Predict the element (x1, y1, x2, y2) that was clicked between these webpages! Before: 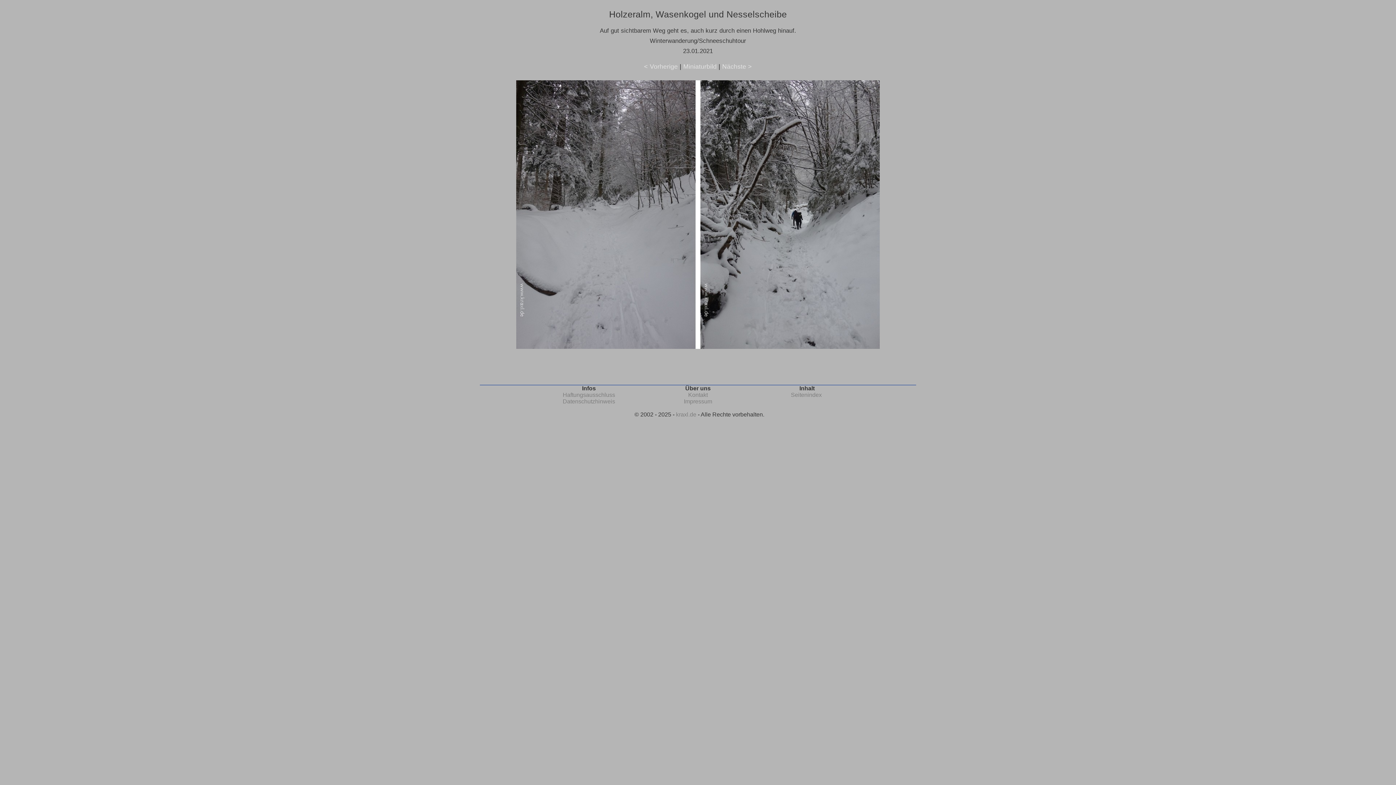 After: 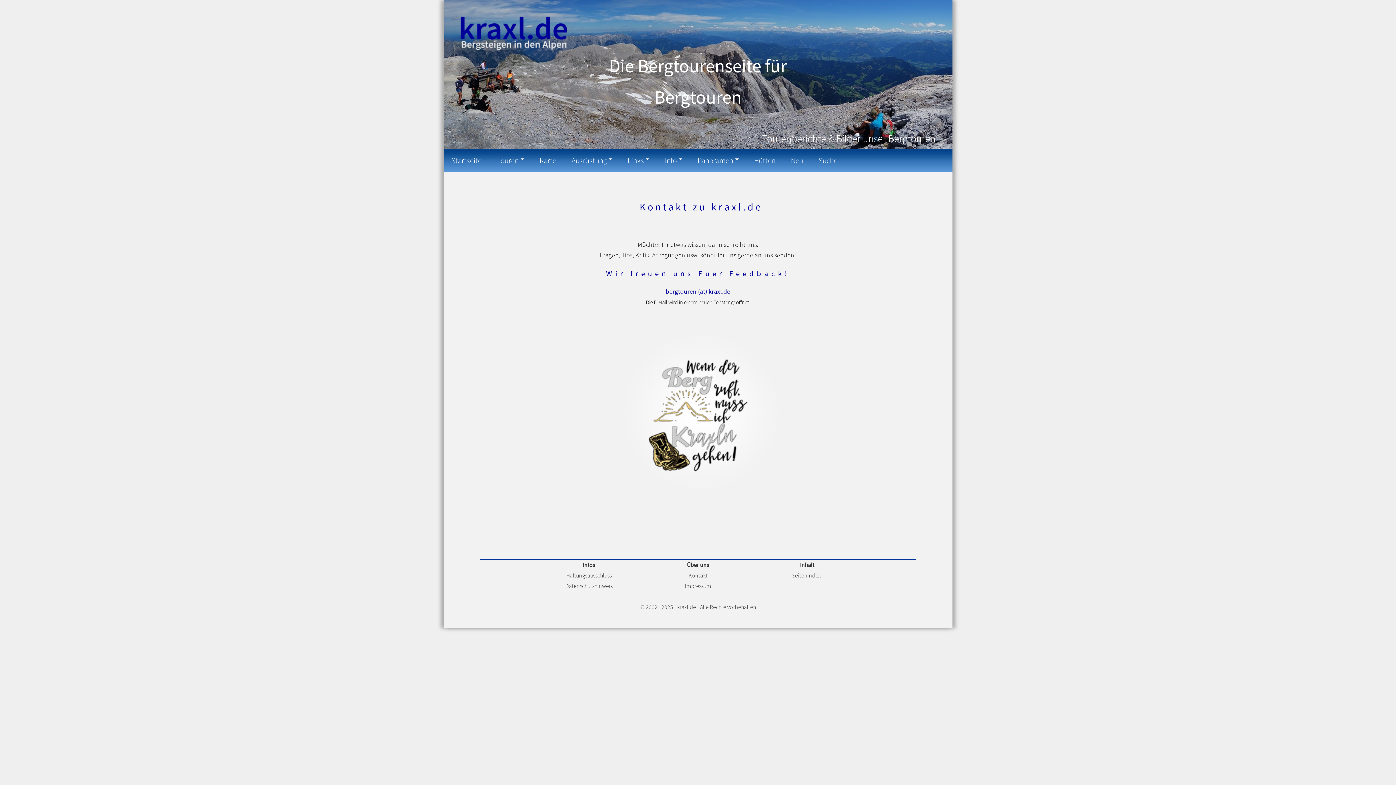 Action: label: Kontakt bbox: (688, 392, 708, 398)